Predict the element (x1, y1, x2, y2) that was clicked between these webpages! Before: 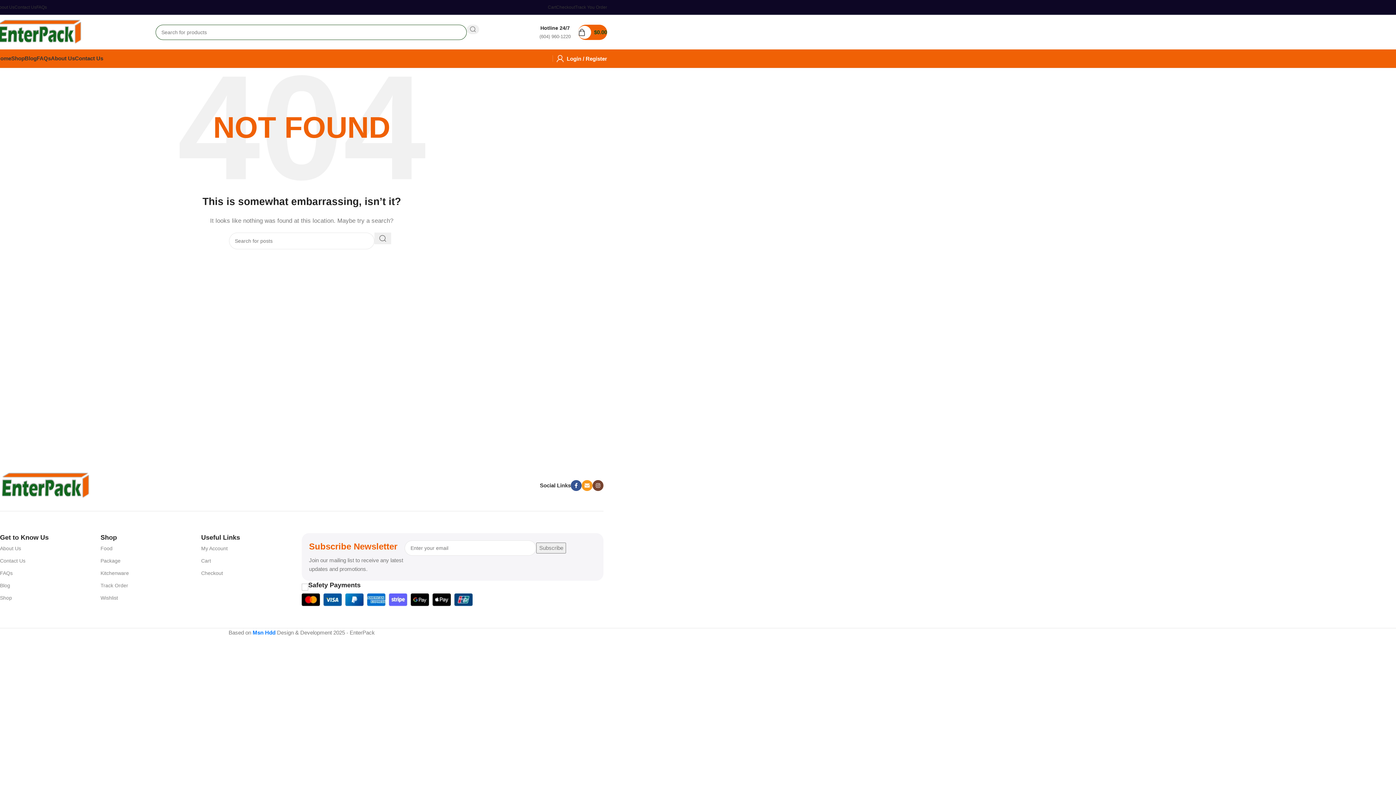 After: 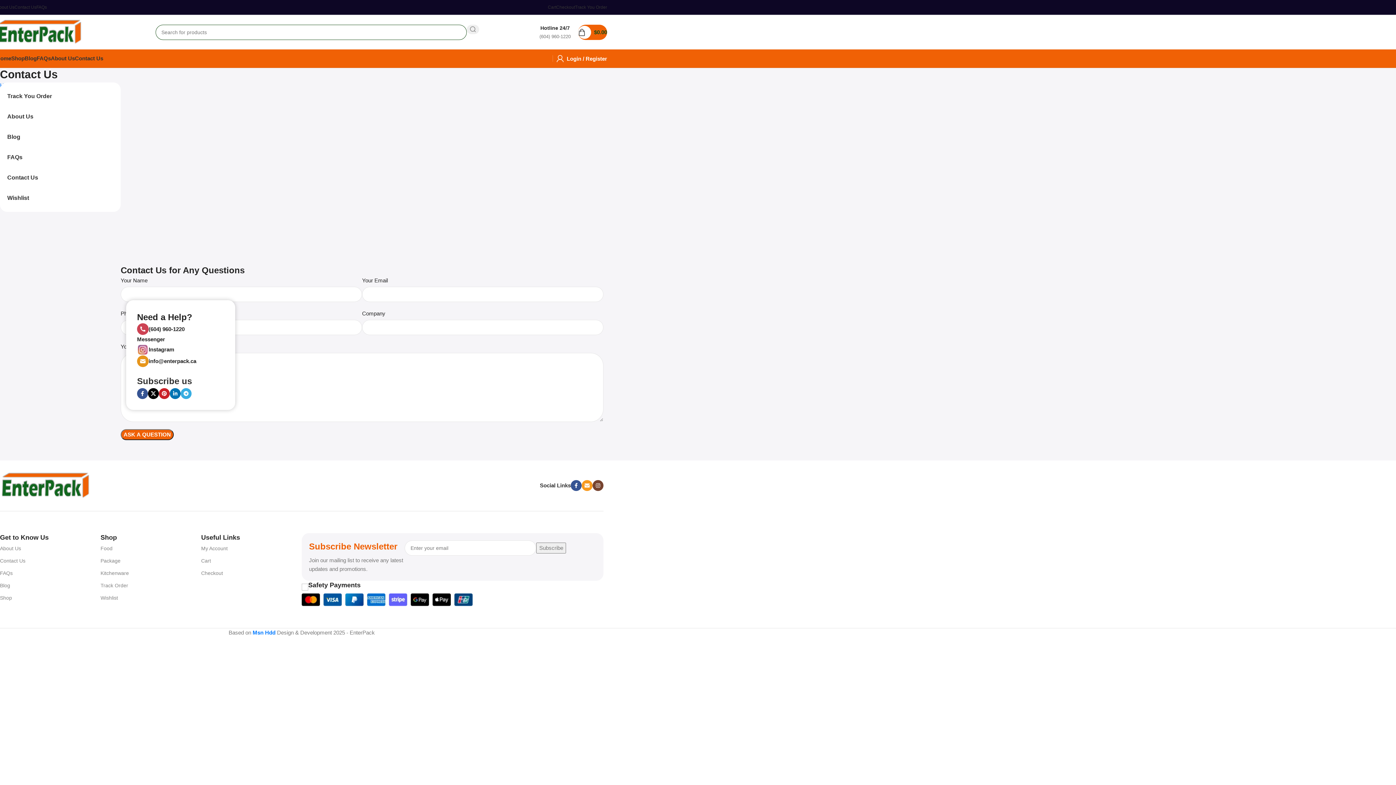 Action: bbox: (74, 51, 103, 65) label: Contact Us